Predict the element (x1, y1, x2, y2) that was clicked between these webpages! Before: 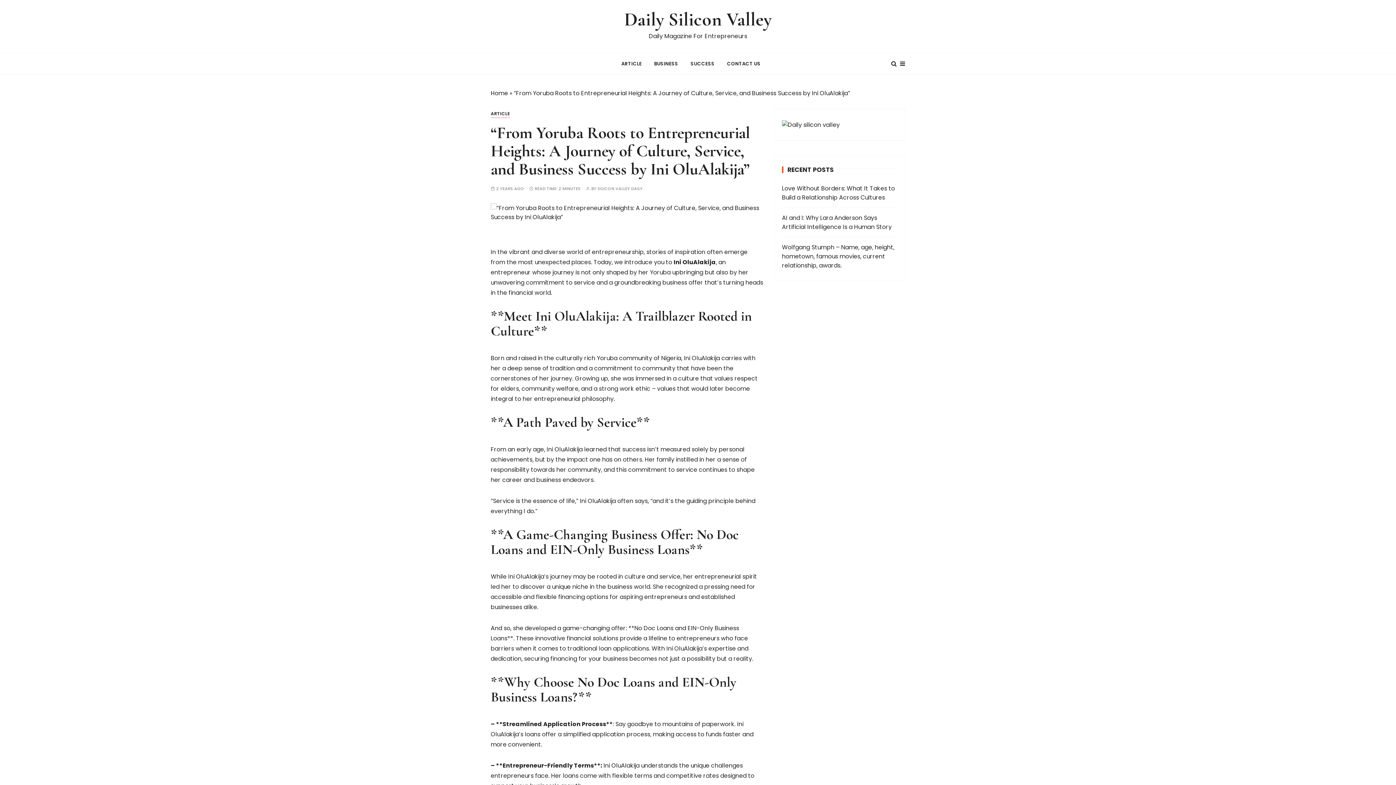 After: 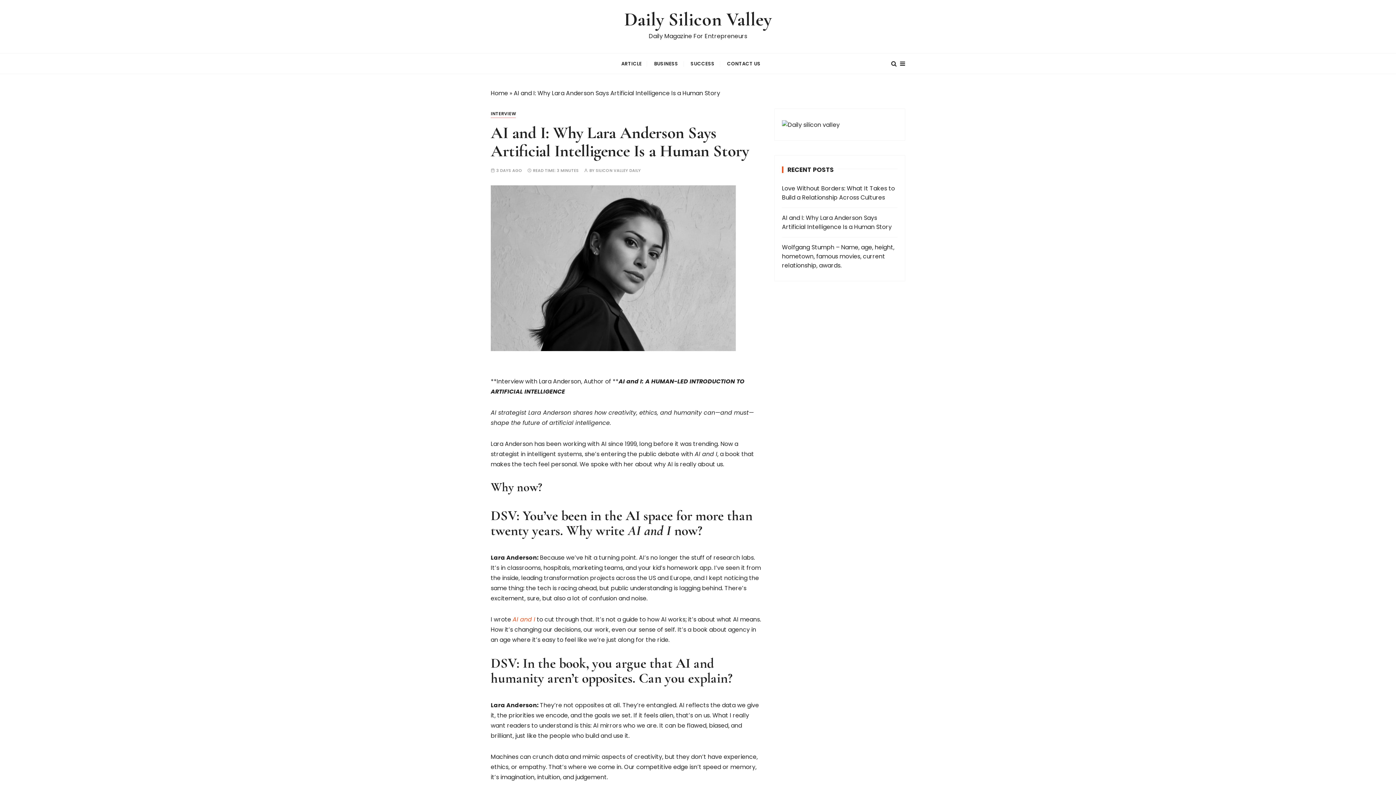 Action: label: AI and I: Why Lara Anderson Says Artificial Intelligence Is a Human Story bbox: (782, 213, 897, 231)